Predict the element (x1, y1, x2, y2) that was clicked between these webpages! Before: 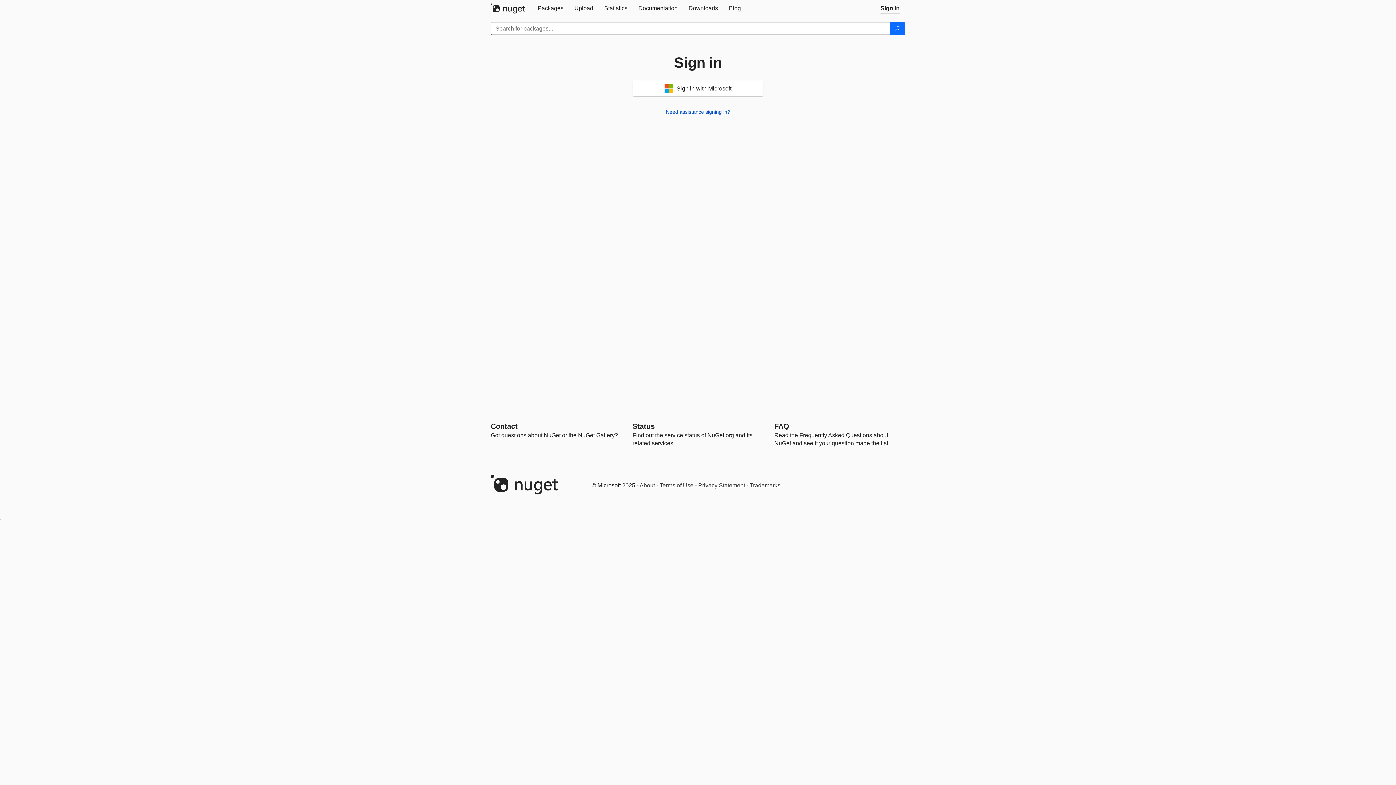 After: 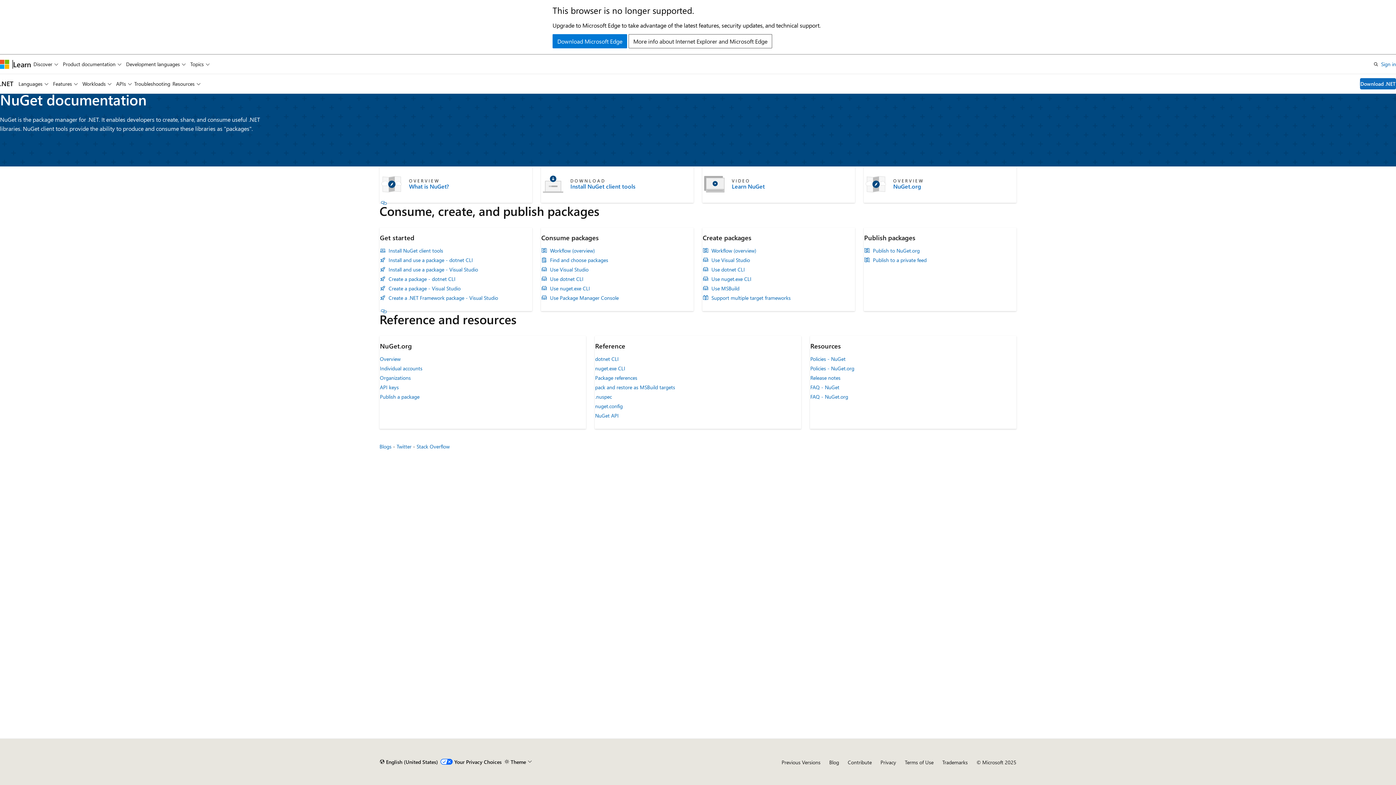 Action: label: Documentation bbox: (633, 0, 683, 16)